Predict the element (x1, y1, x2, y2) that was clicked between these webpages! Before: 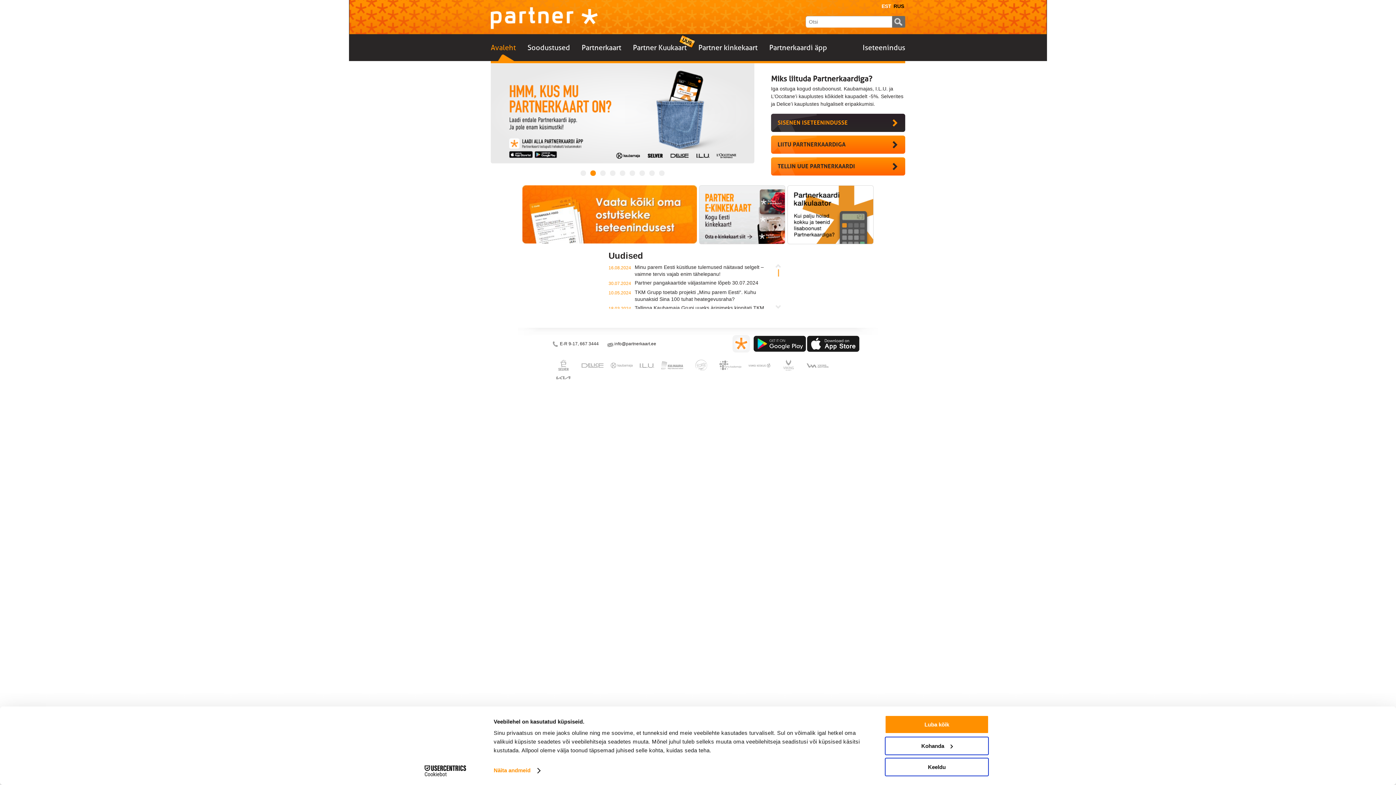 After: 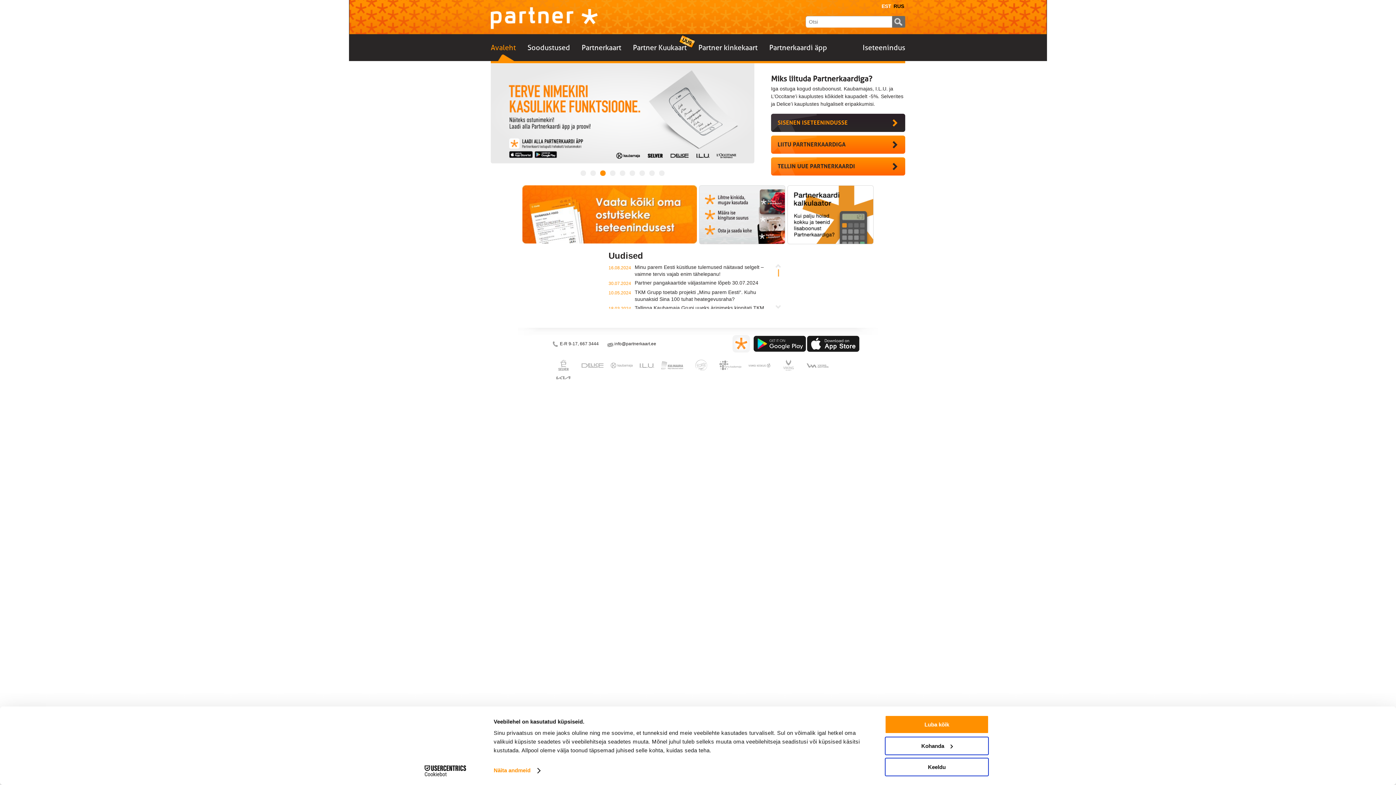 Action: bbox: (490, 14, 597, 20)